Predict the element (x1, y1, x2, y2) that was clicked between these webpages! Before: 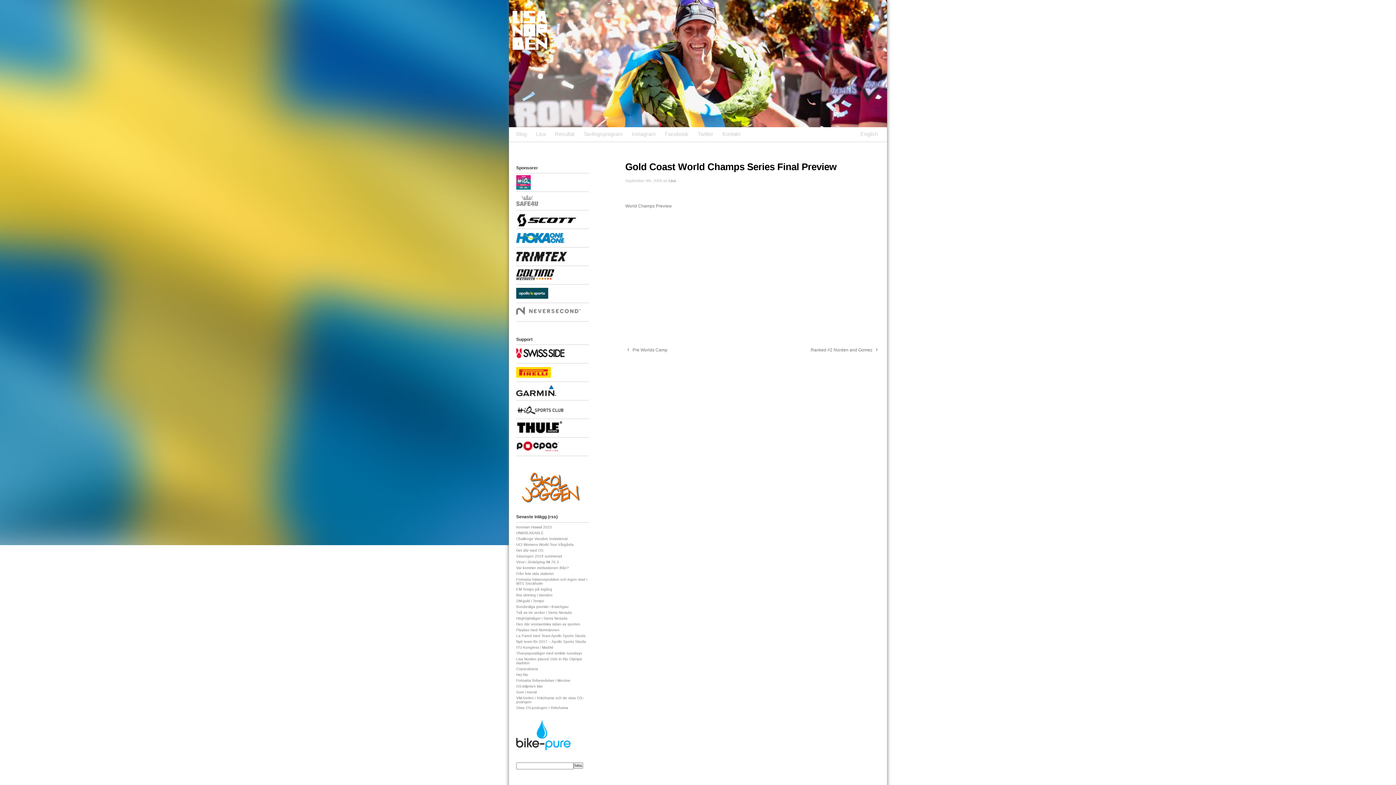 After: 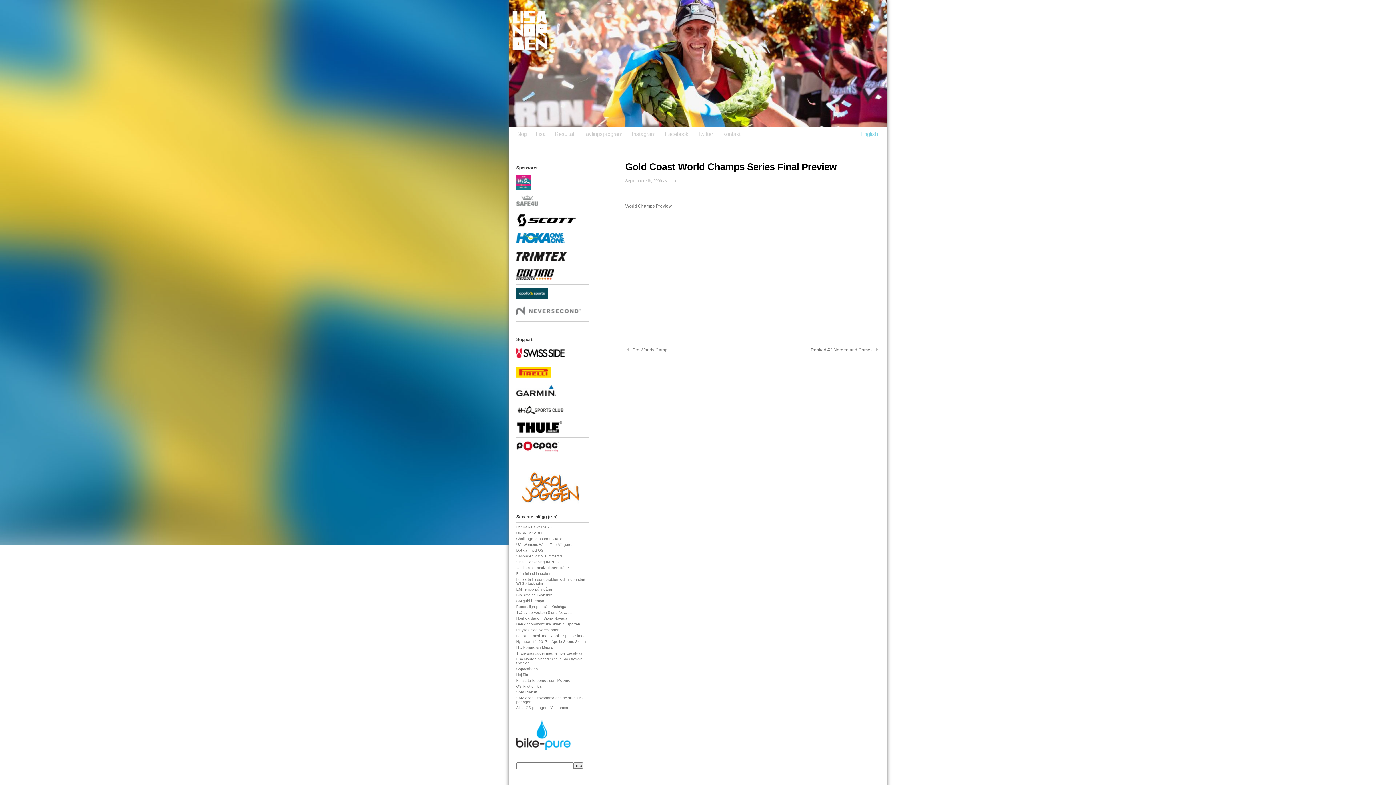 Action: label: English bbox: (860, 130, 878, 137)